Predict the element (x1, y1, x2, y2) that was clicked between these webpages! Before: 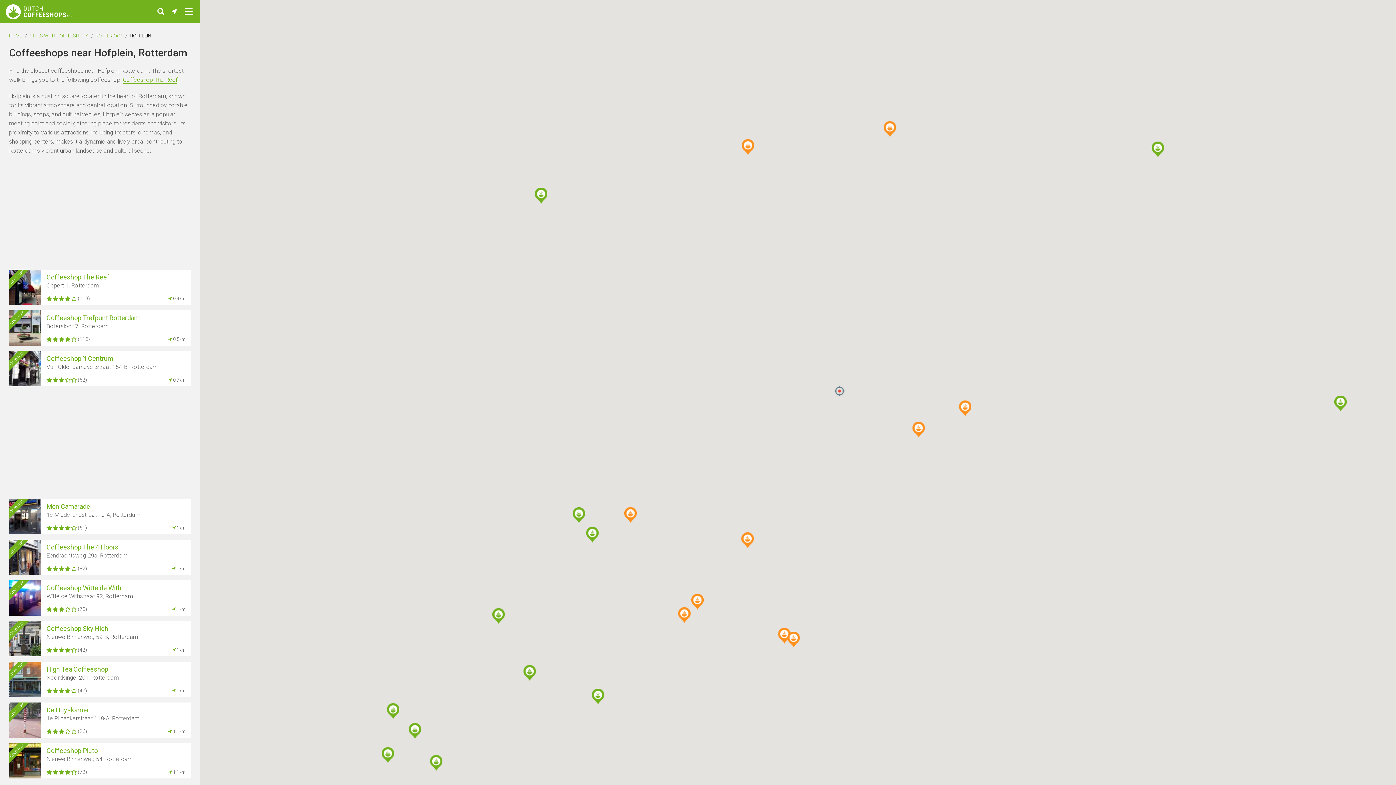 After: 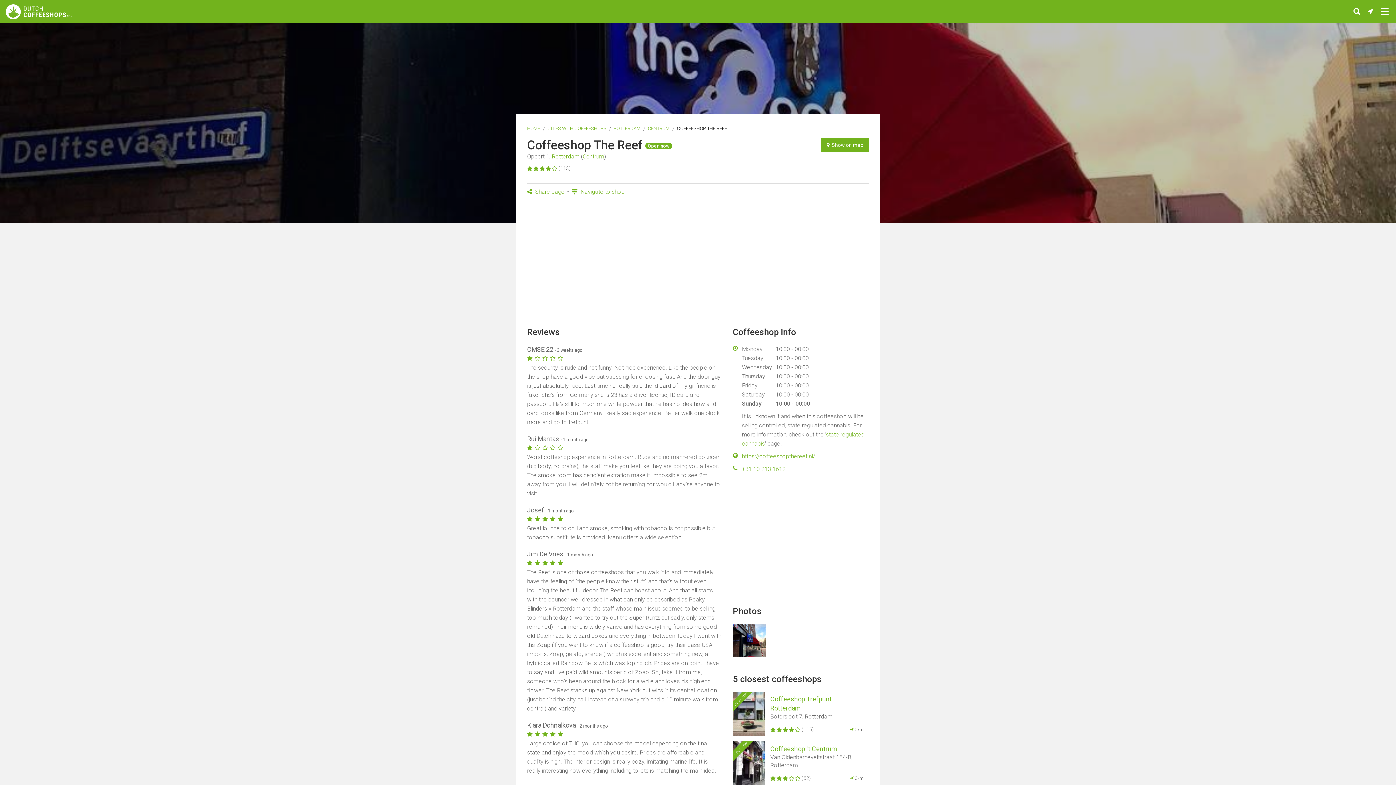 Action: bbox: (122, 76, 177, 83) label: Coffeeshop The Reef